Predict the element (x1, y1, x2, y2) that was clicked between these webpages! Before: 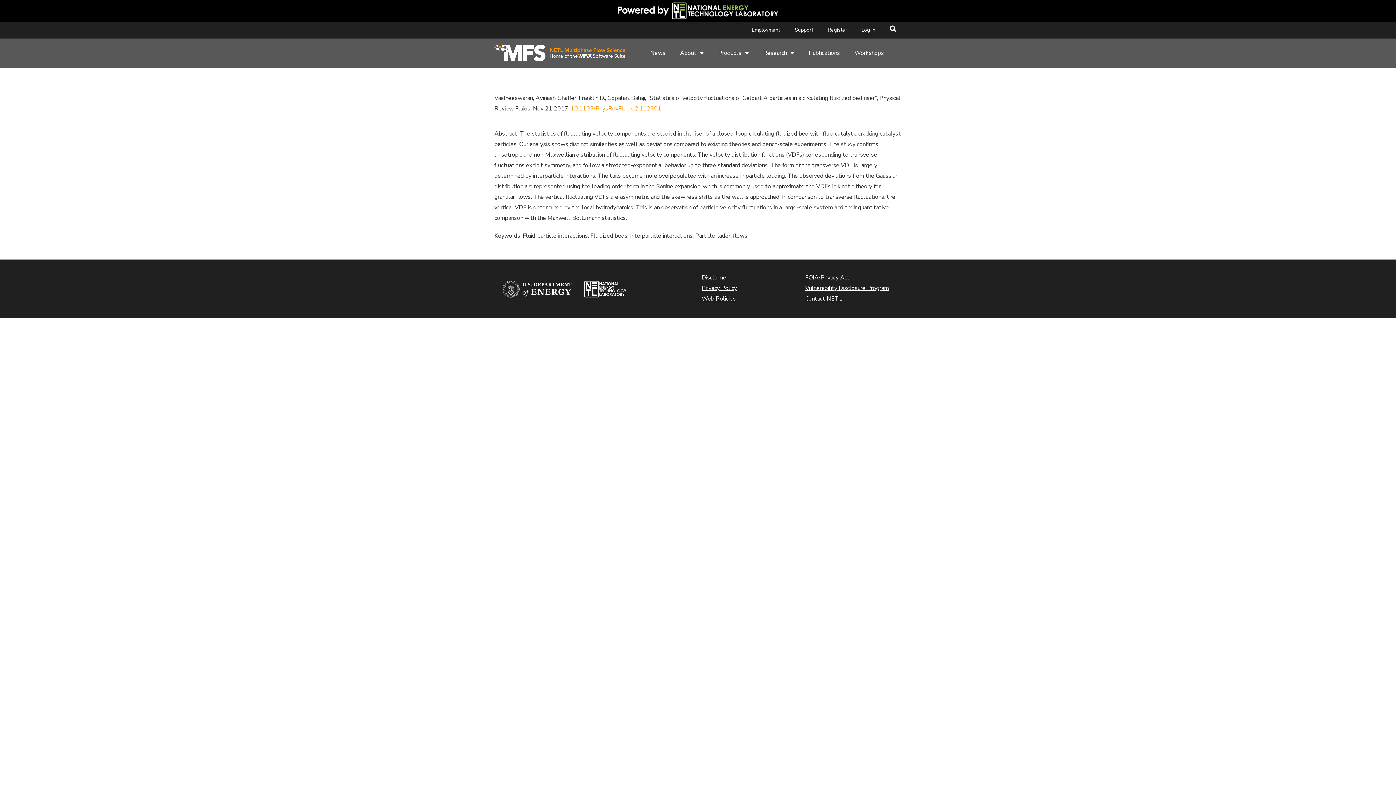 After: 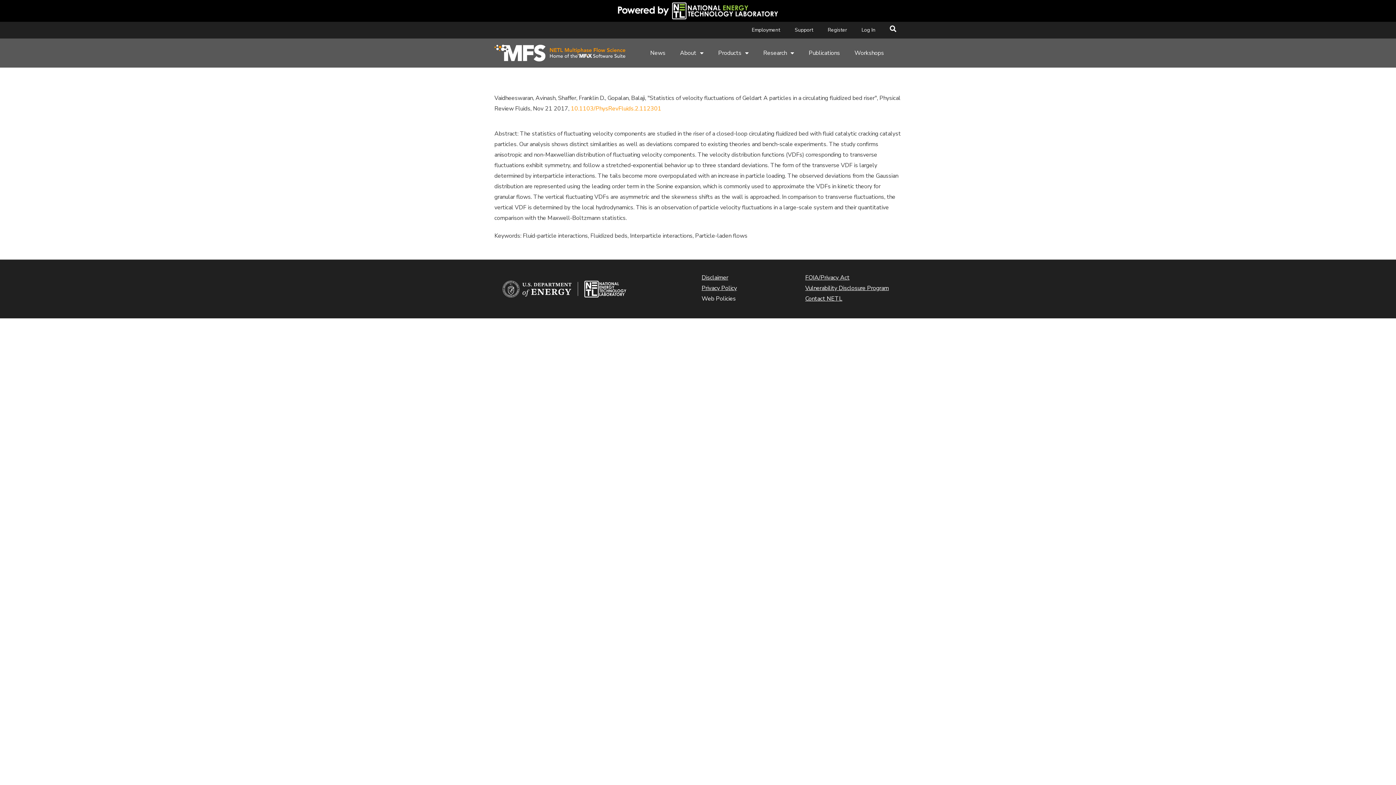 Action: bbox: (701, 294, 736, 302) label: Web Policies